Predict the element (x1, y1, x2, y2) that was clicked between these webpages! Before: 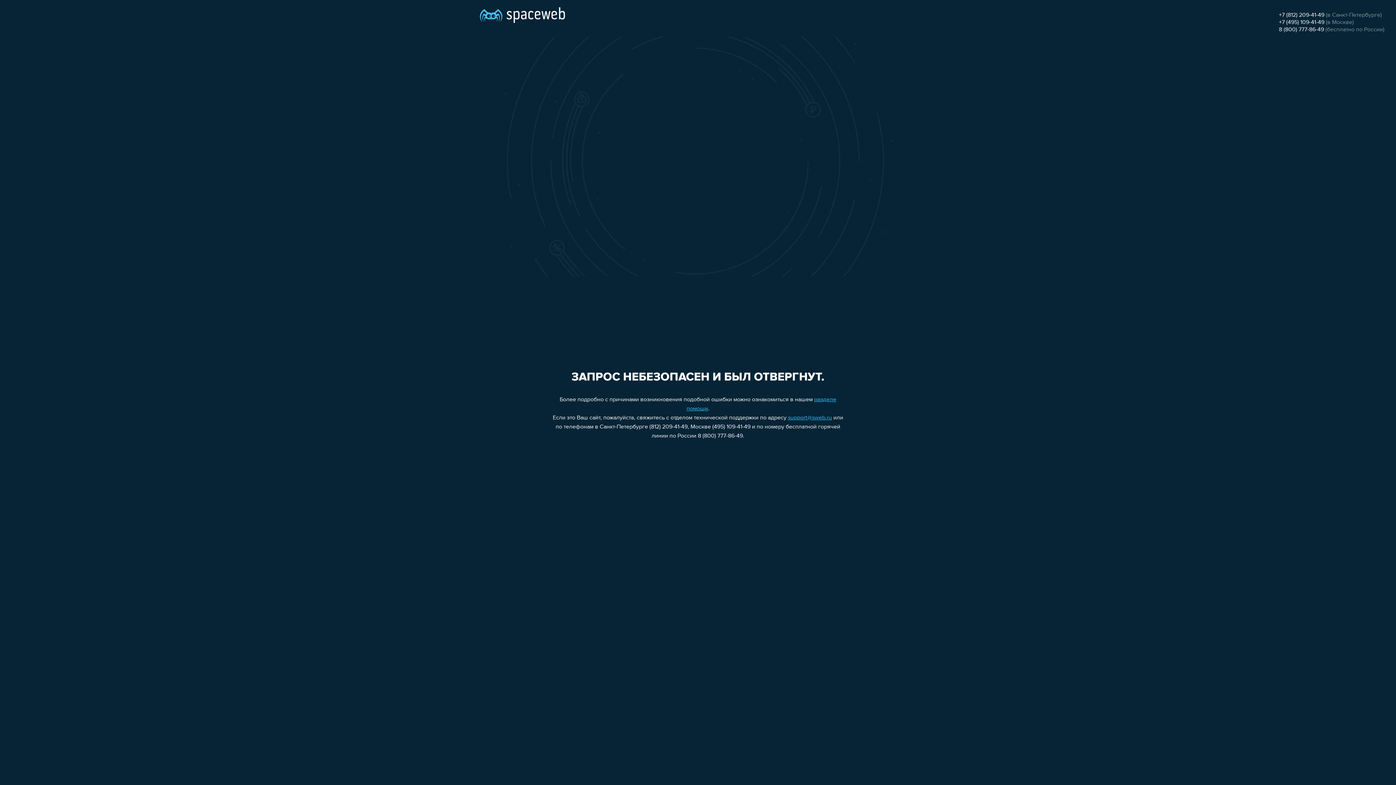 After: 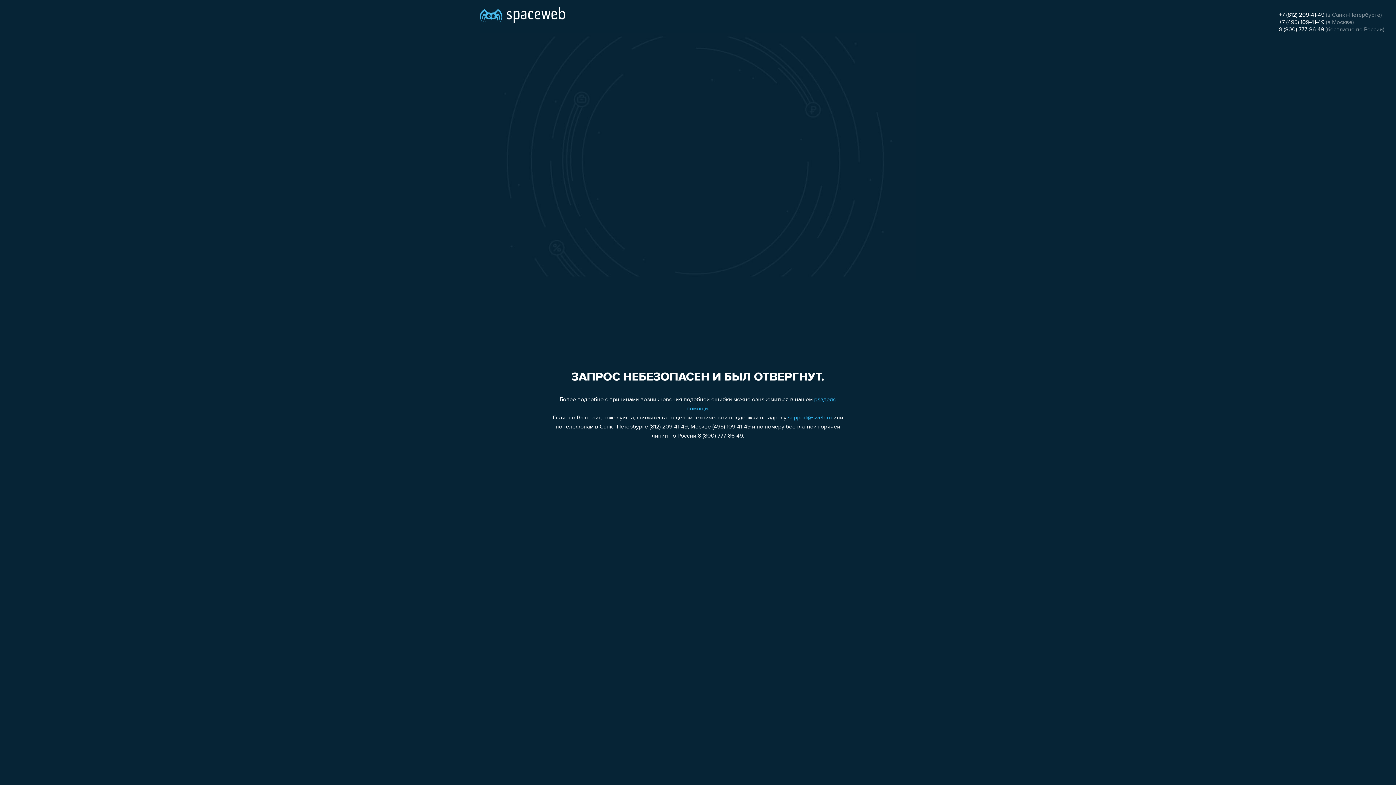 Action: label: 8 (800) 777-86-49 bbox: (1279, 26, 1324, 32)